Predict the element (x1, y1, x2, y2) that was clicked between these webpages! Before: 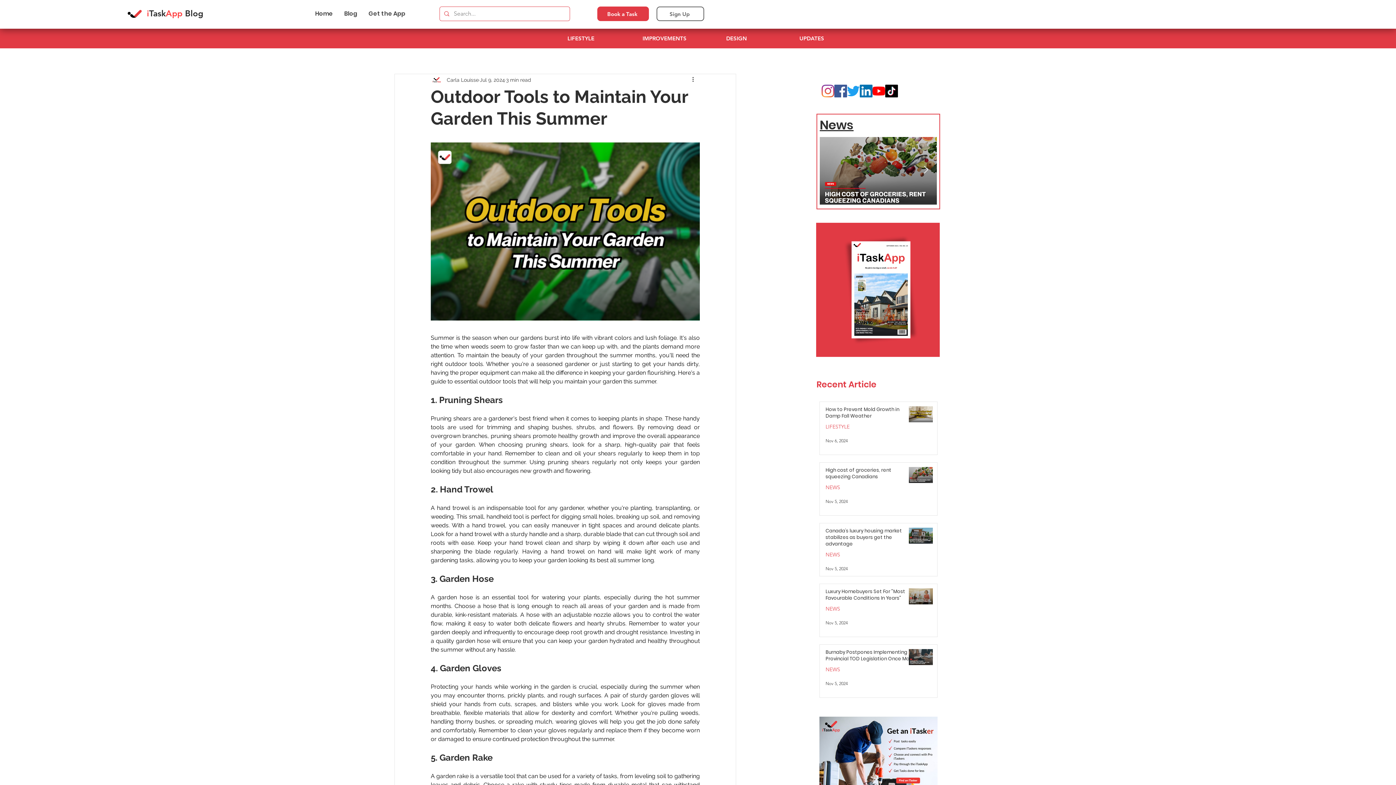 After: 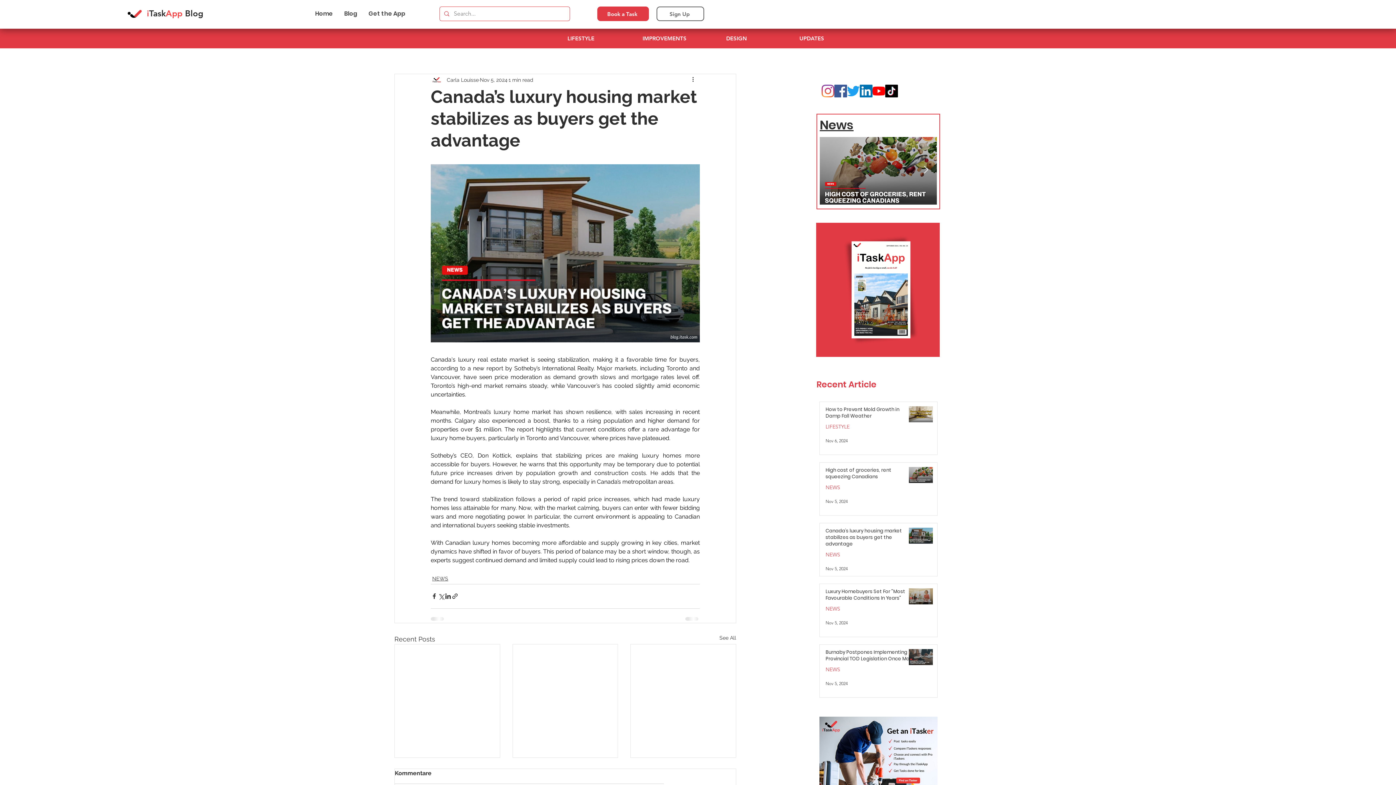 Action: bbox: (825, 528, 914, 550) label: Canada’s luxury housing market stabilizes as buyers get the advantage